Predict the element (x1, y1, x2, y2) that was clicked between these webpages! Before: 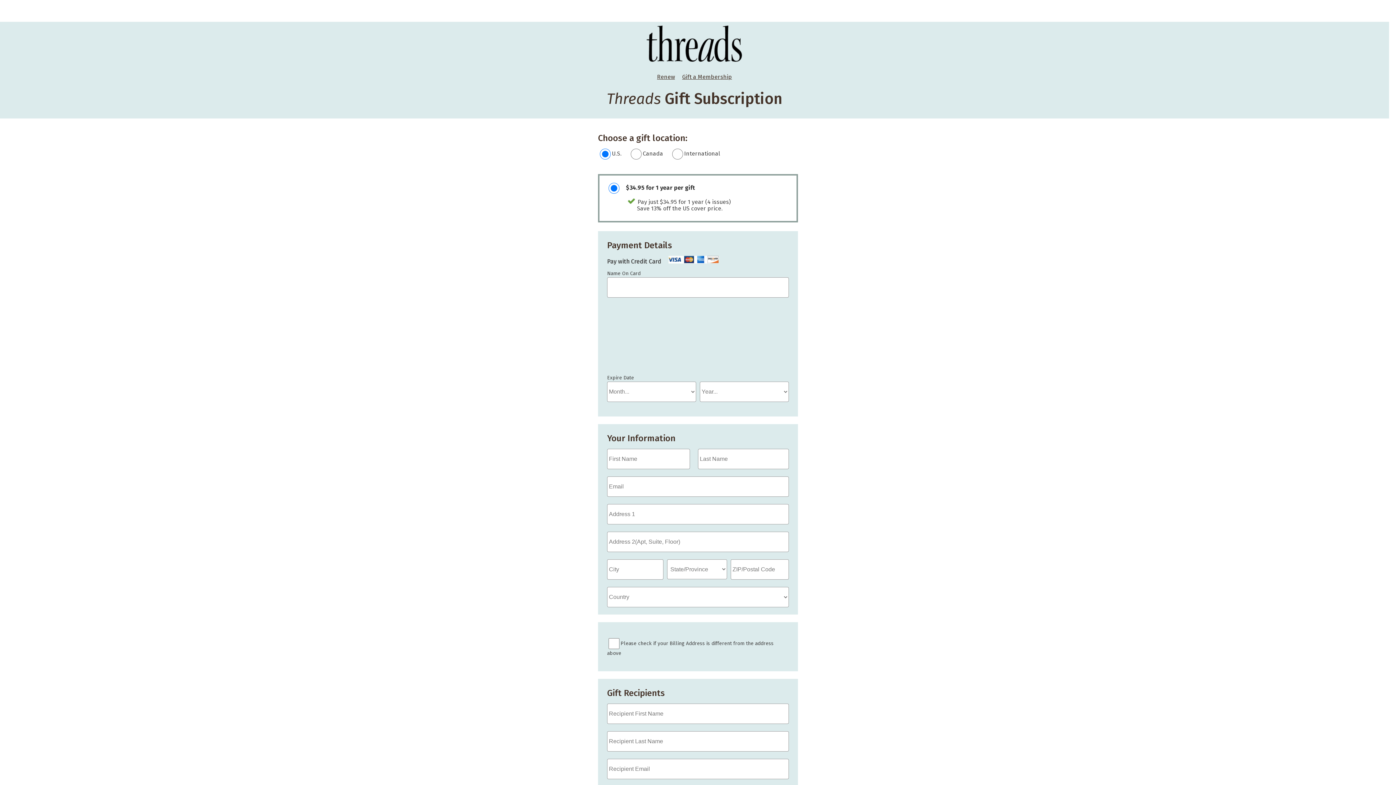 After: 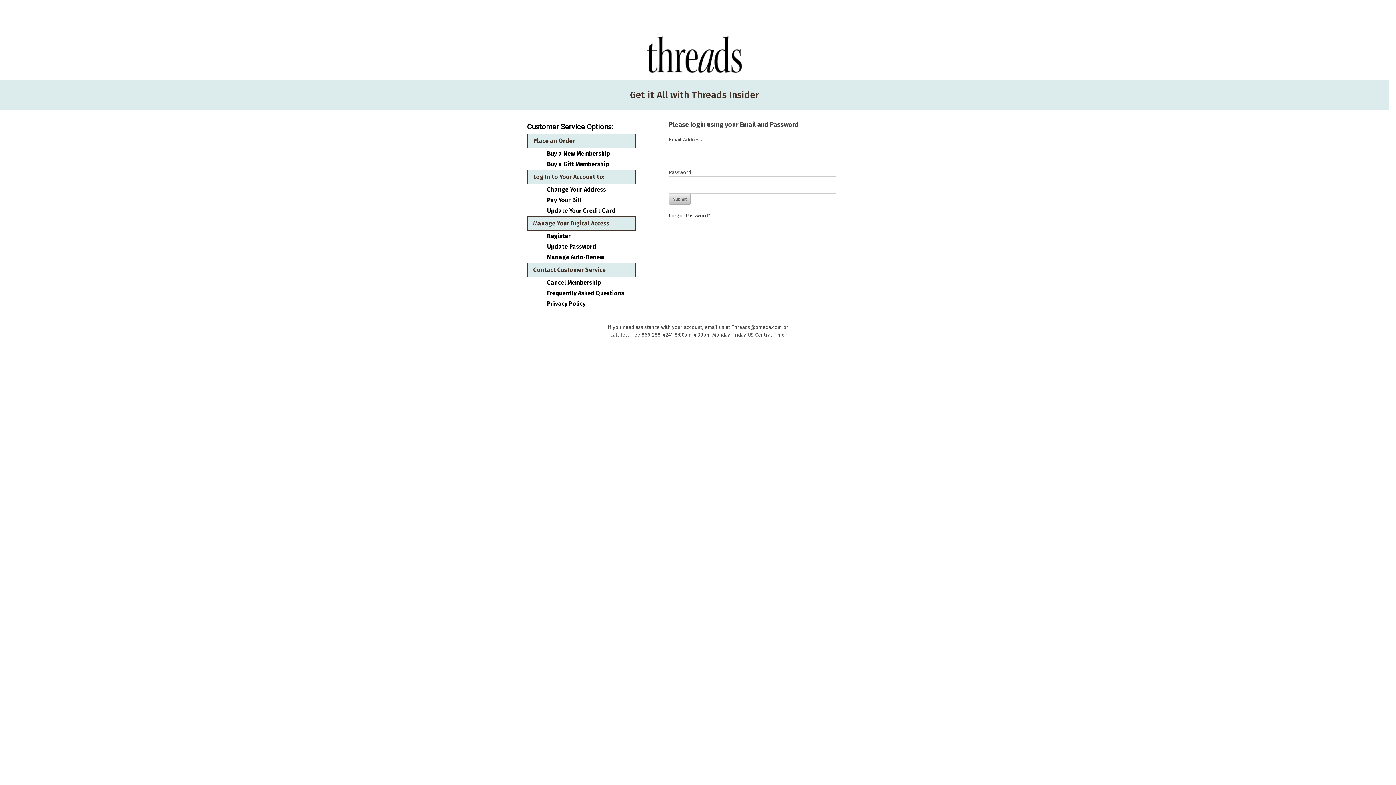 Action: bbox: (653, 72, 678, 81) label: Renew